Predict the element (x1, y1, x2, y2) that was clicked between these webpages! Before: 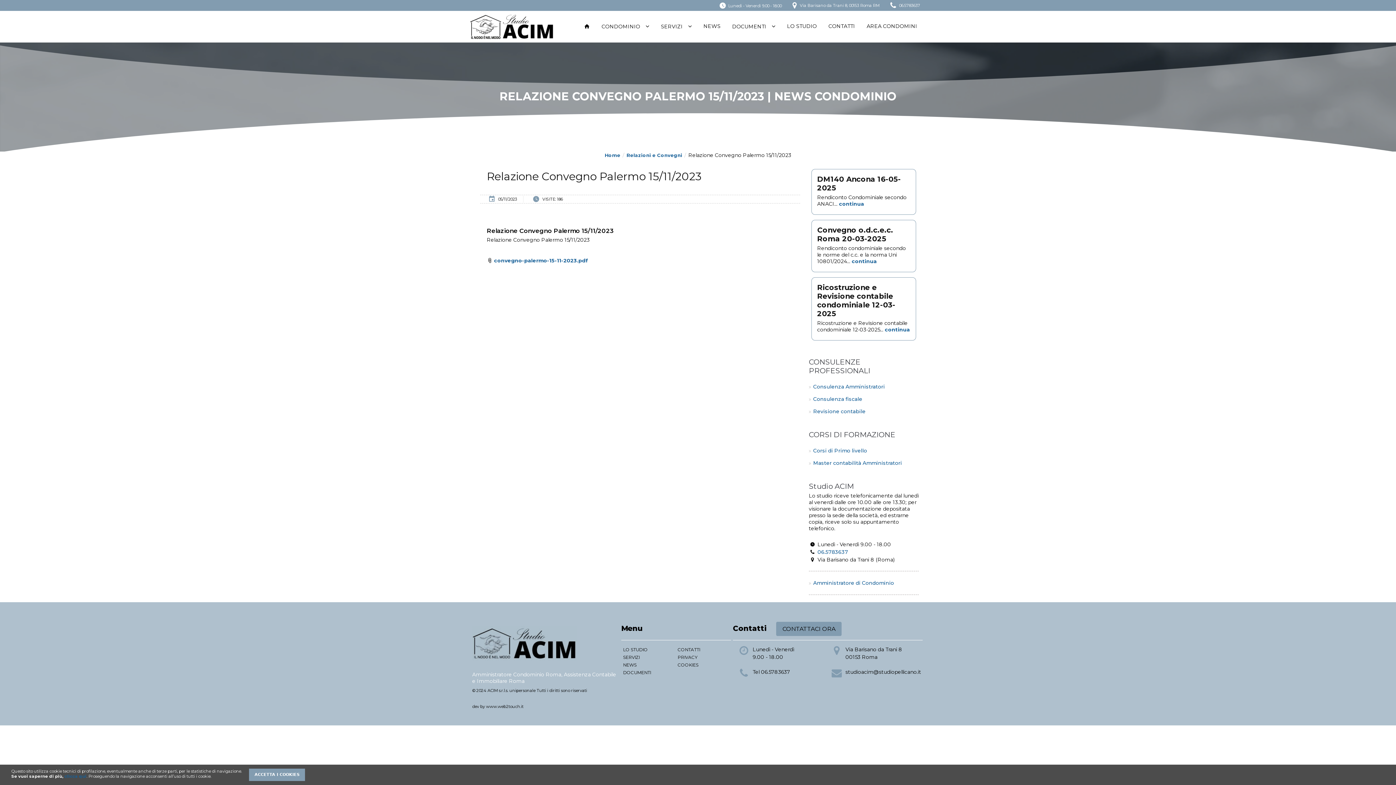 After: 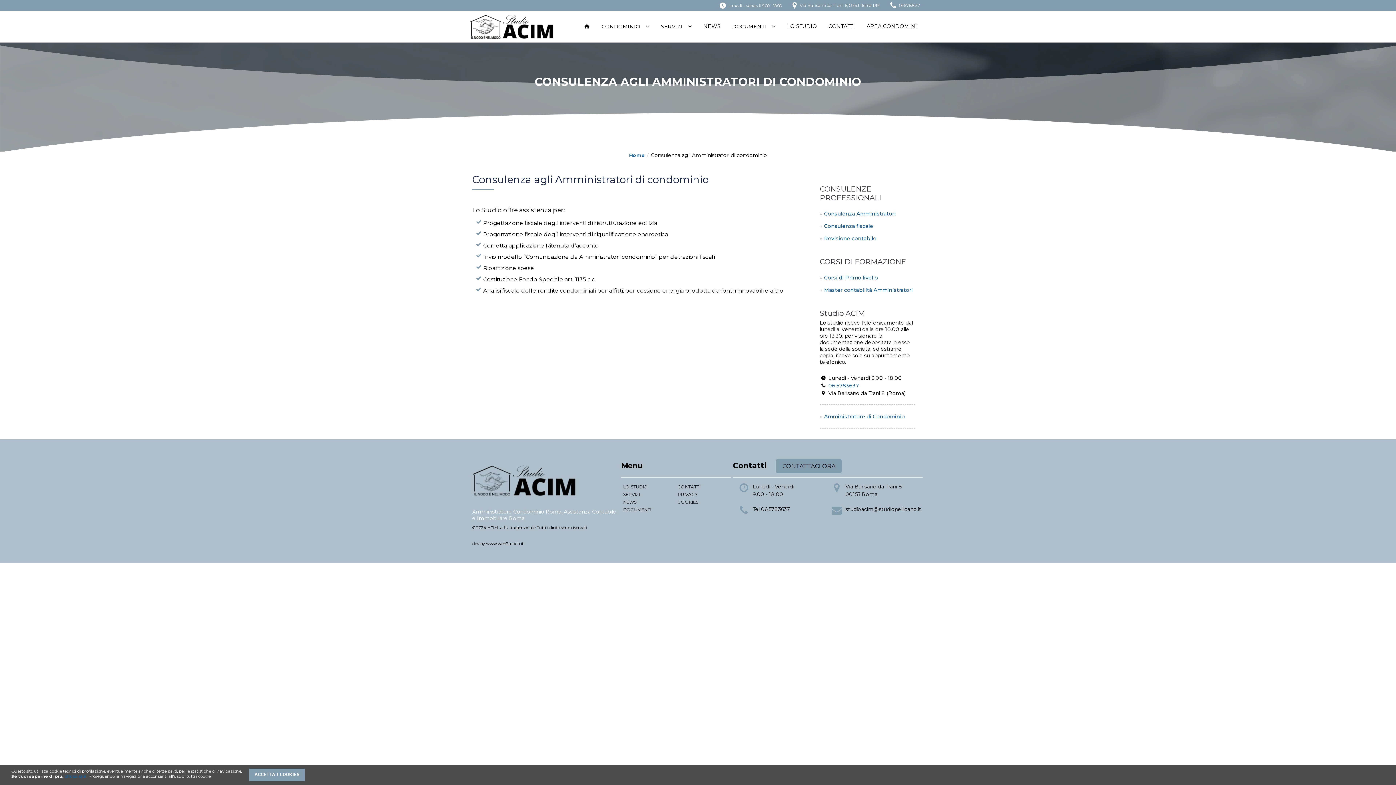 Action: bbox: (656, 42, 746, 54) label: CONSULENZA AMMINISTRATORI